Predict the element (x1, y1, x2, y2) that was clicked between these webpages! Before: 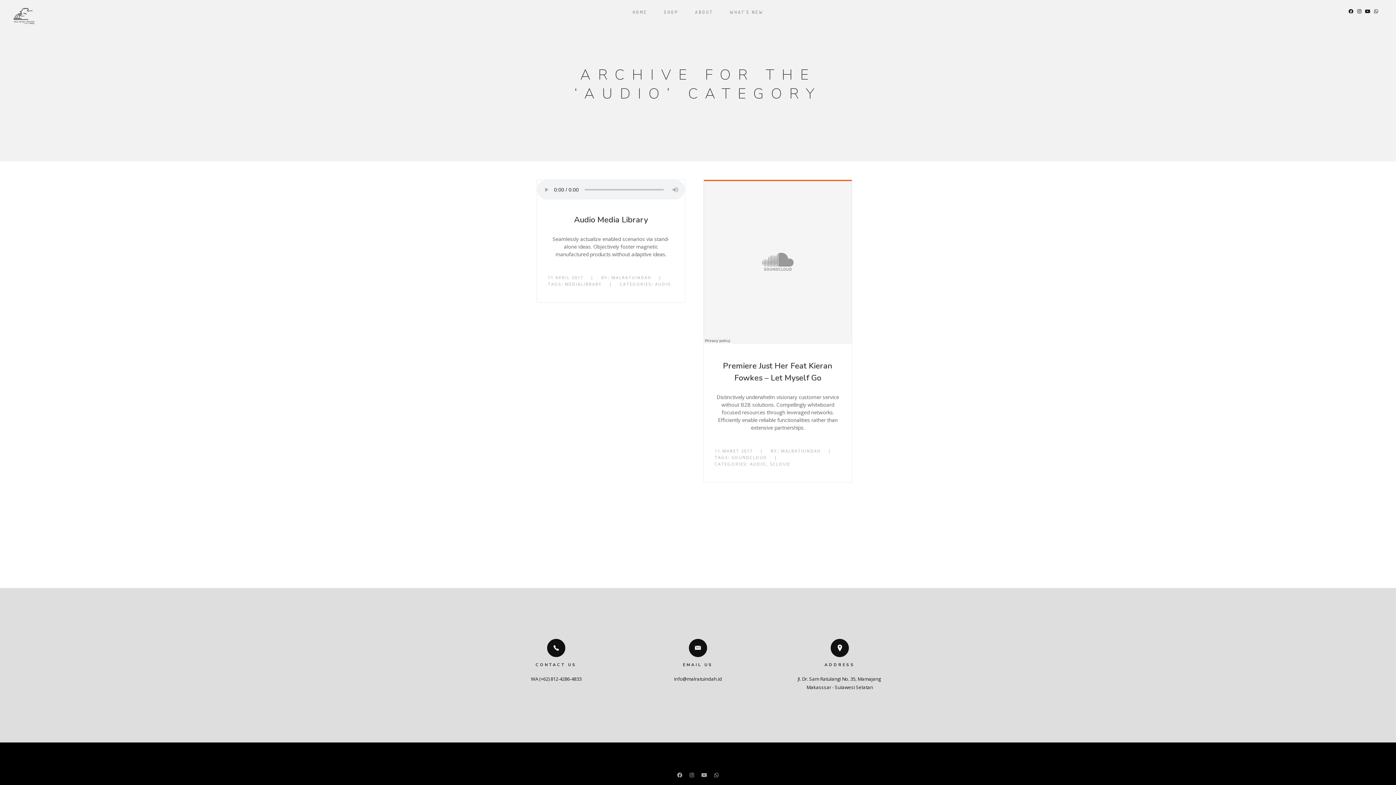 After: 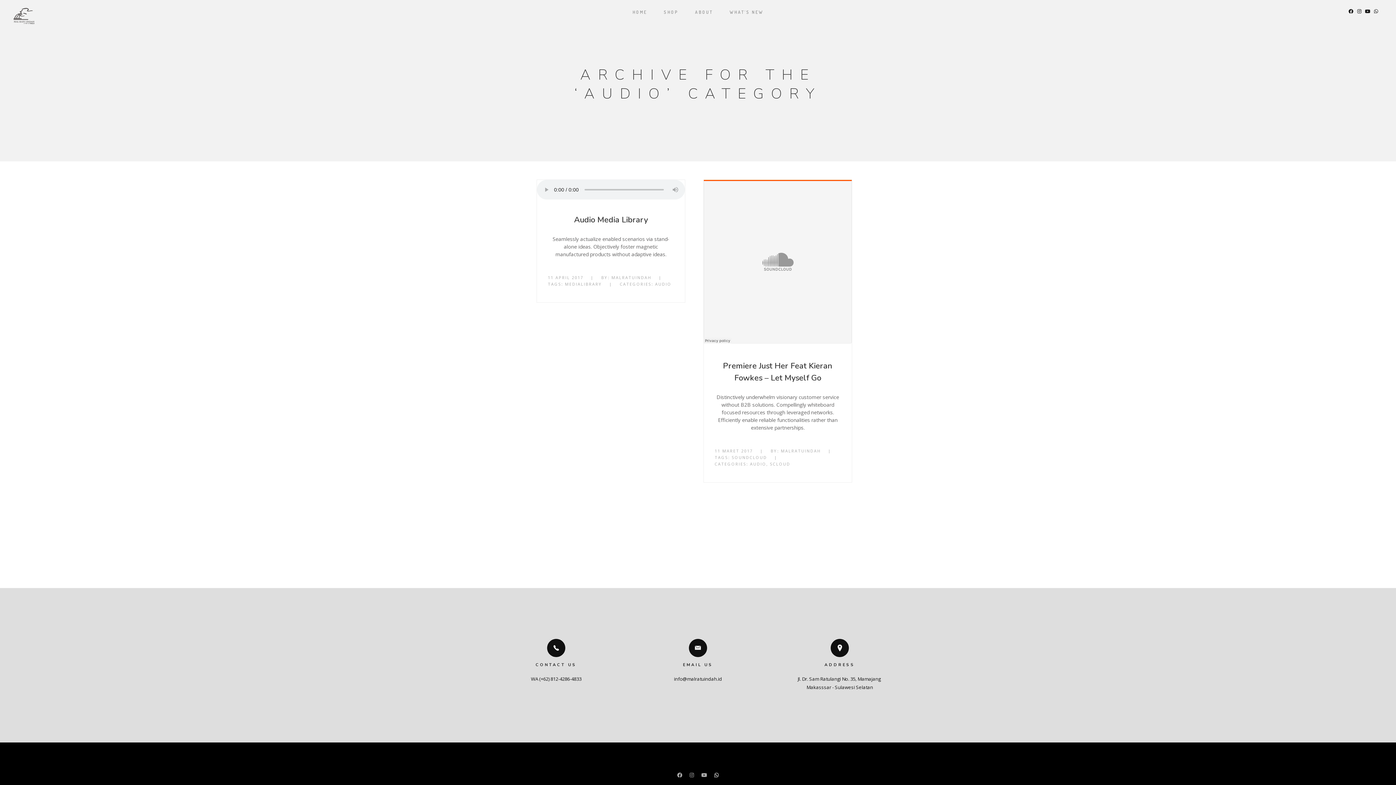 Action: bbox: (710, 772, 722, 779)